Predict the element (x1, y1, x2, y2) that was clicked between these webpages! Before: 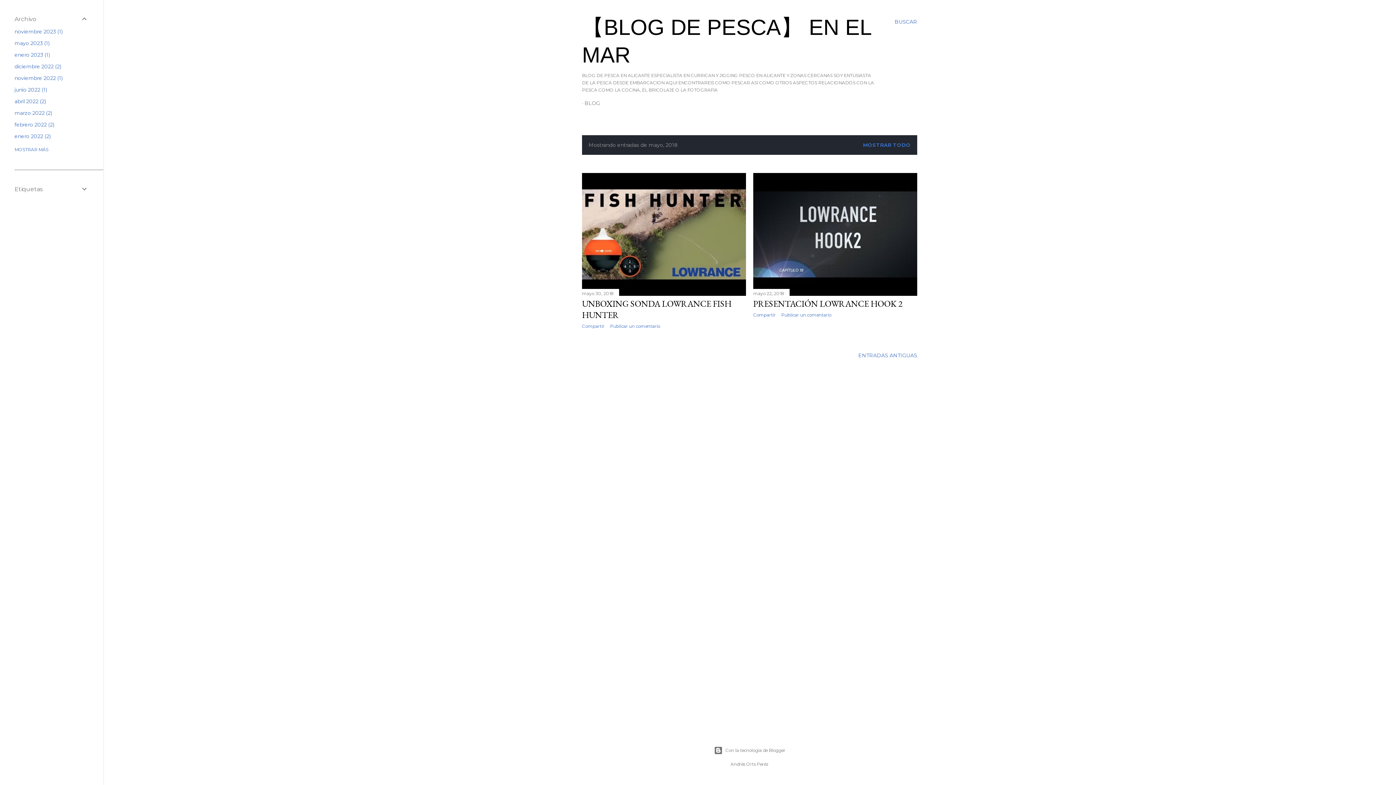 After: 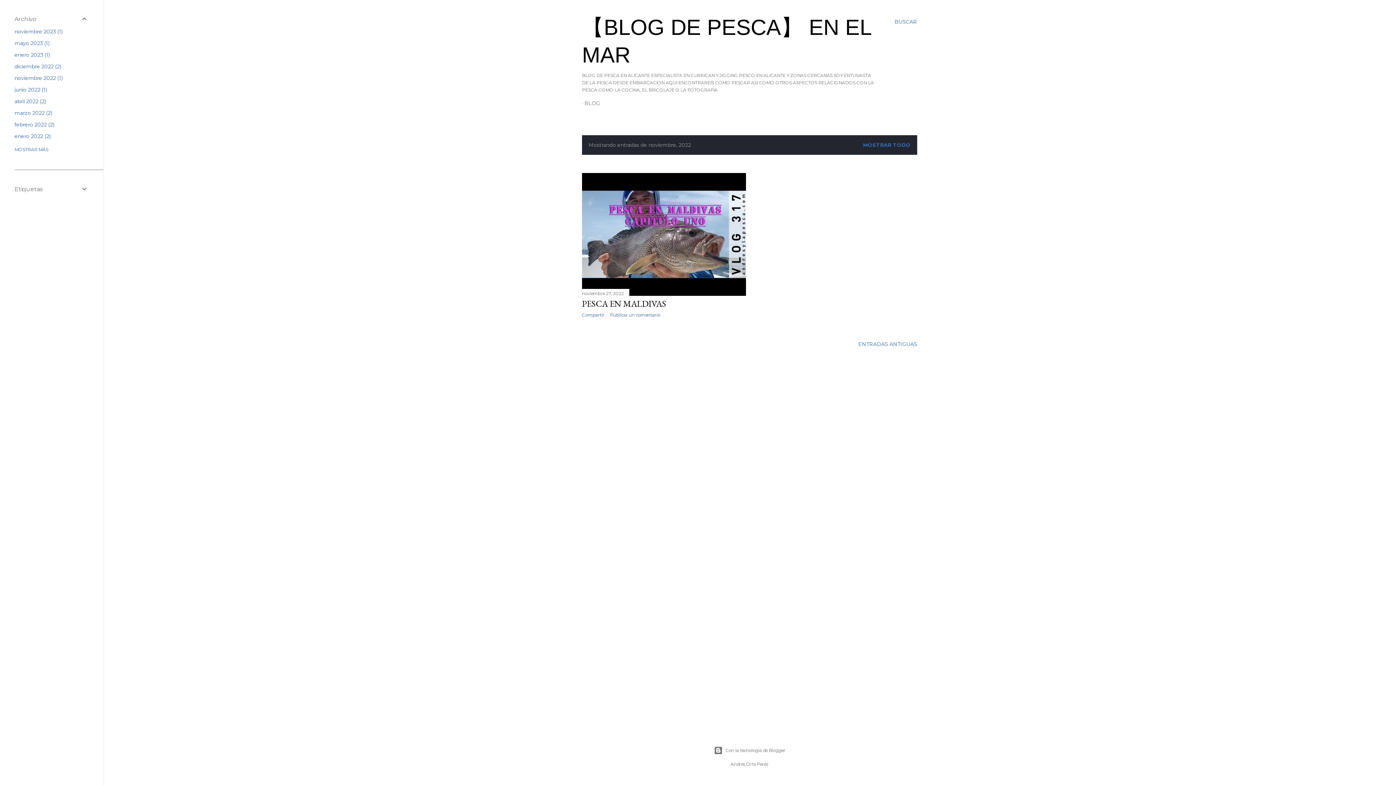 Action: label: noviembre 20221 bbox: (14, 74, 62, 81)